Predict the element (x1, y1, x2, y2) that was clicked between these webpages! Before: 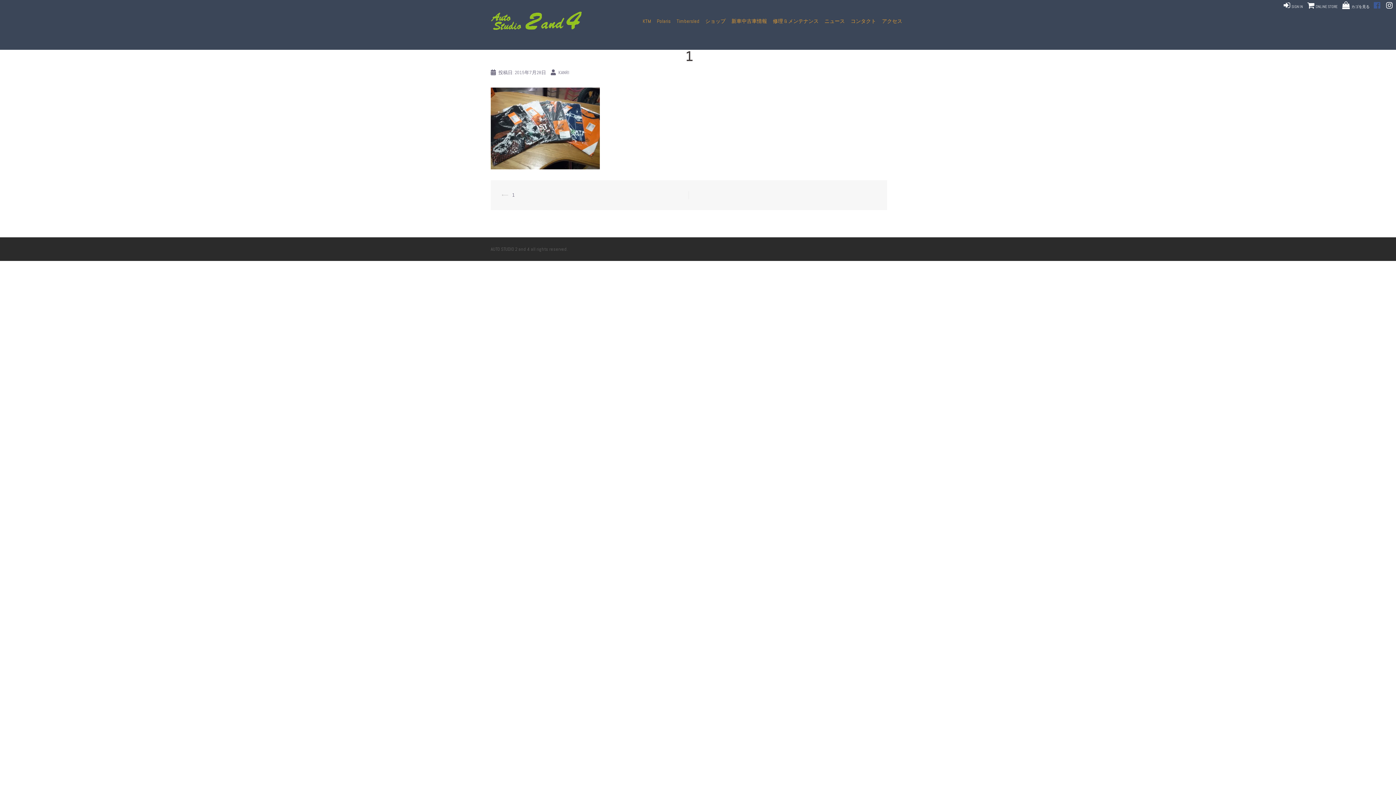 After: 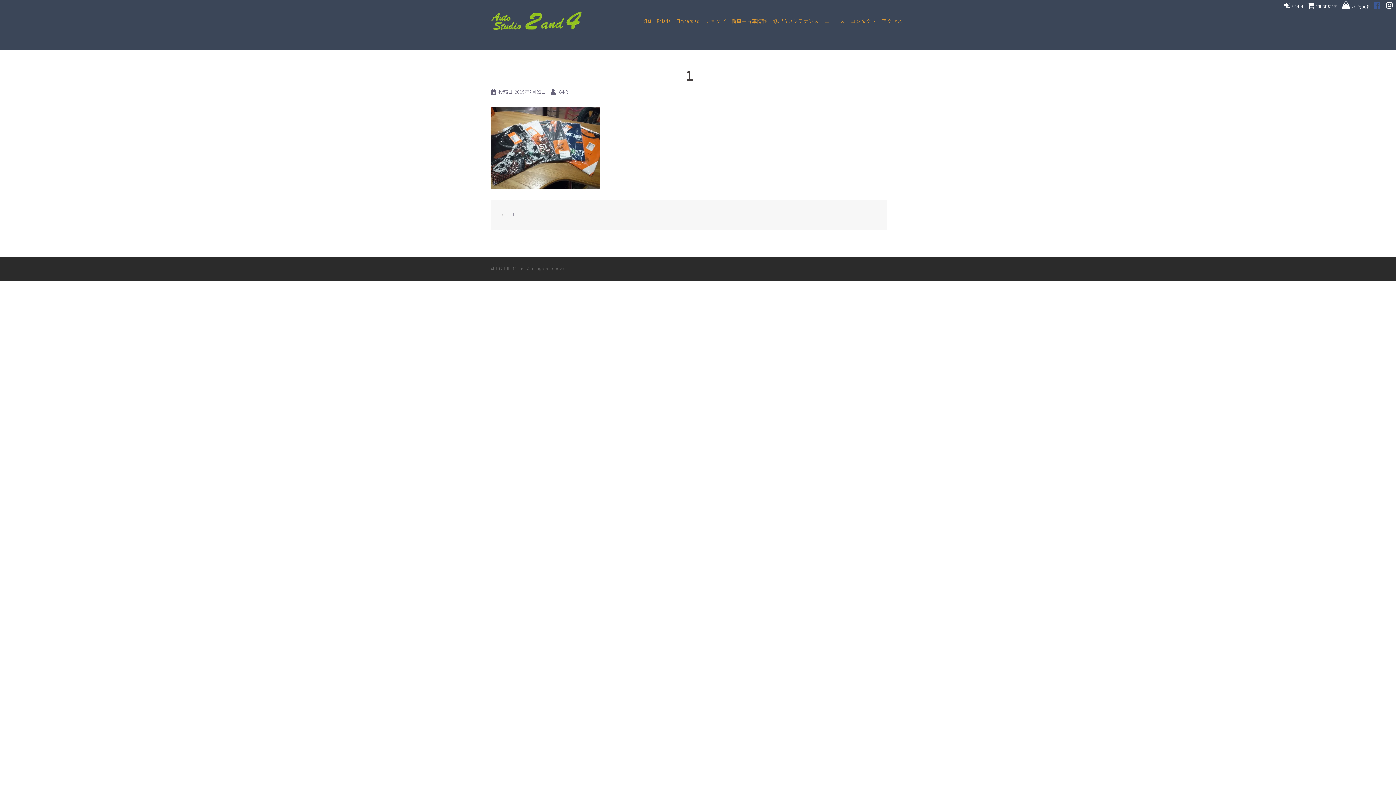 Action: bbox: (512, 192, 514, 198) label: 1